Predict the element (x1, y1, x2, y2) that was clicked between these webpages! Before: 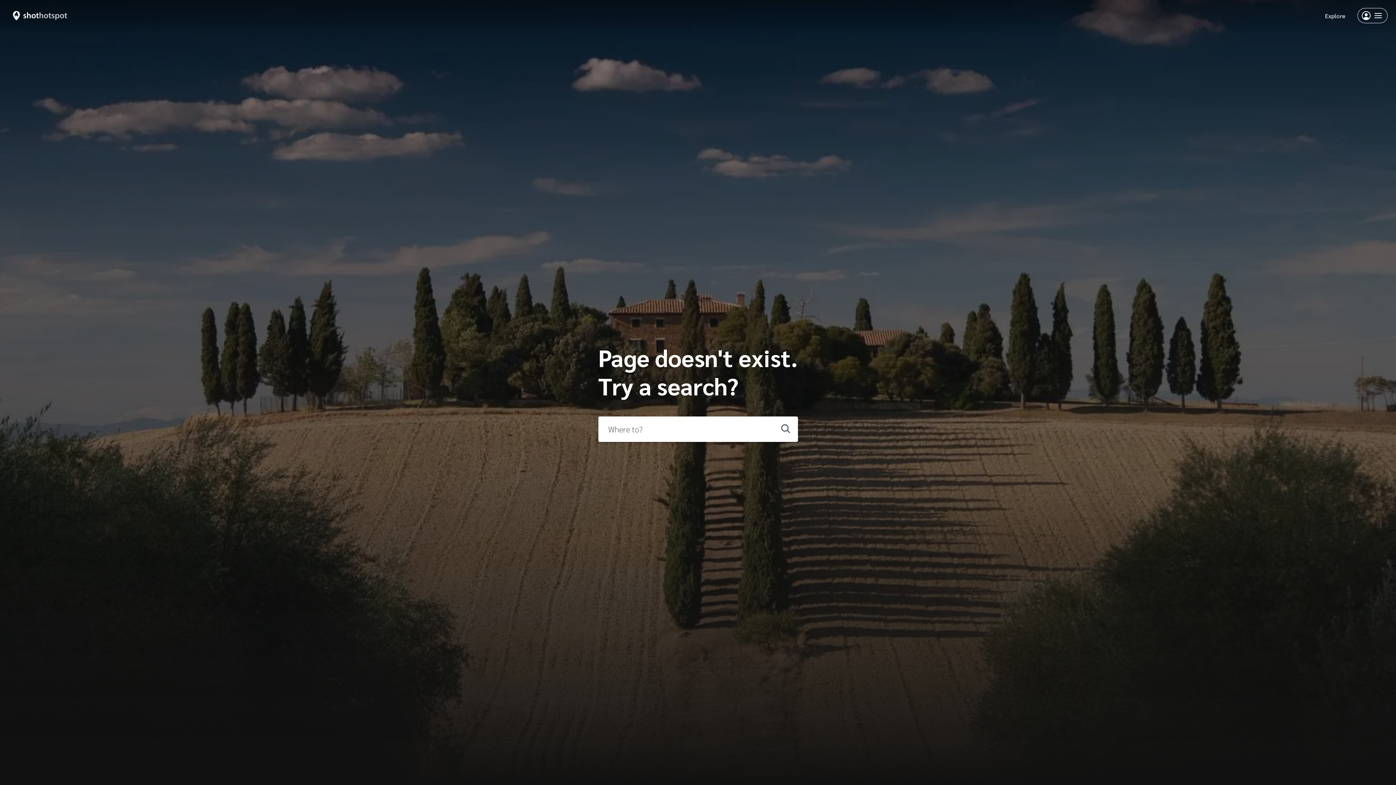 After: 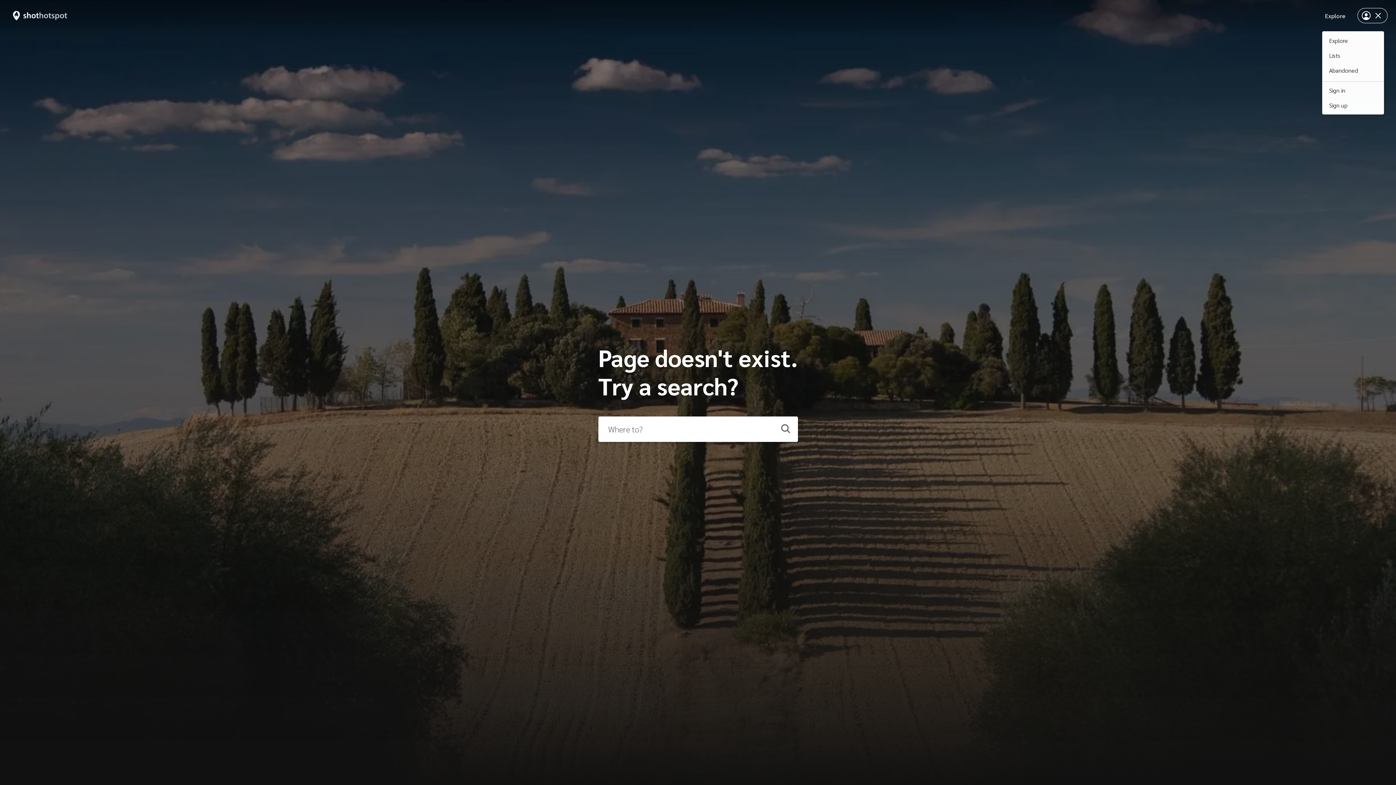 Action: bbox: (1357, 8, 1388, 23)